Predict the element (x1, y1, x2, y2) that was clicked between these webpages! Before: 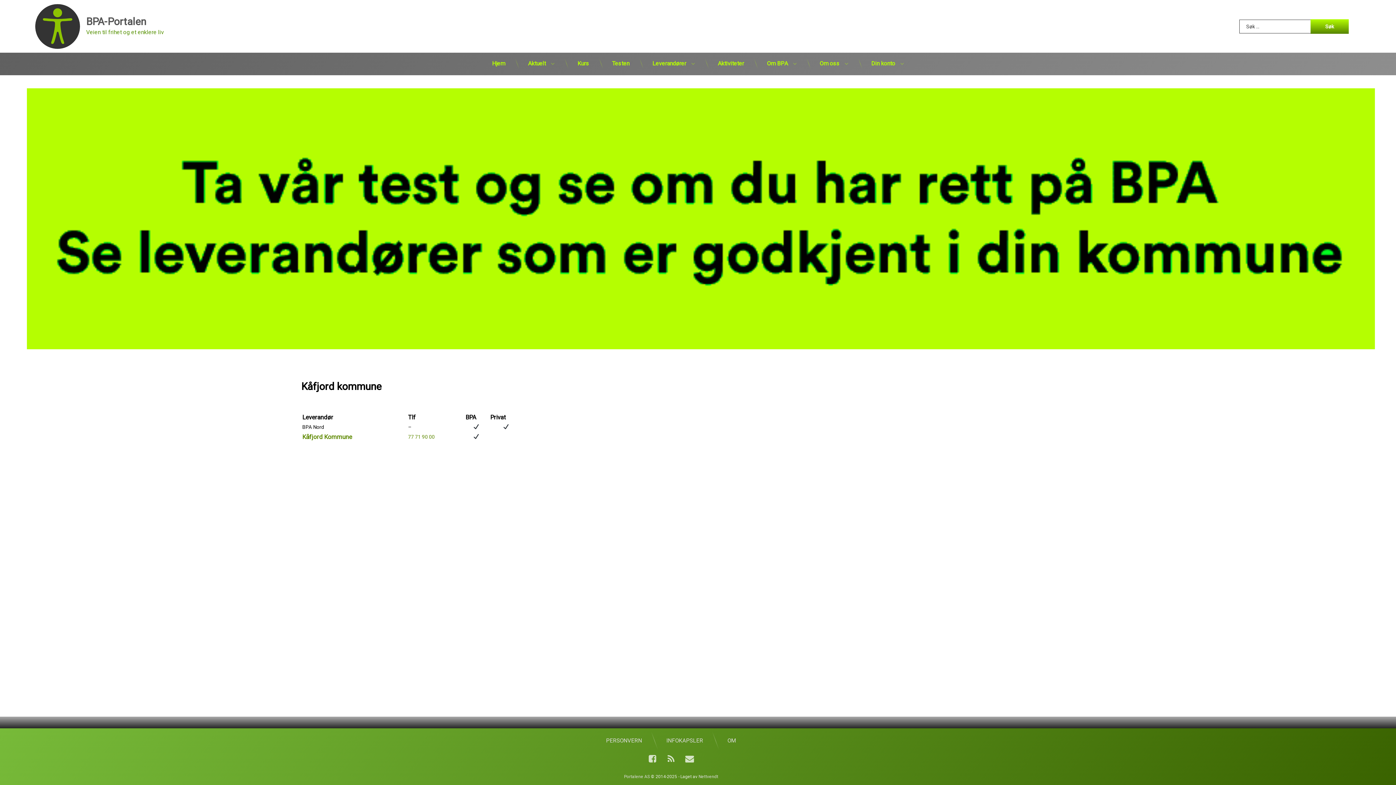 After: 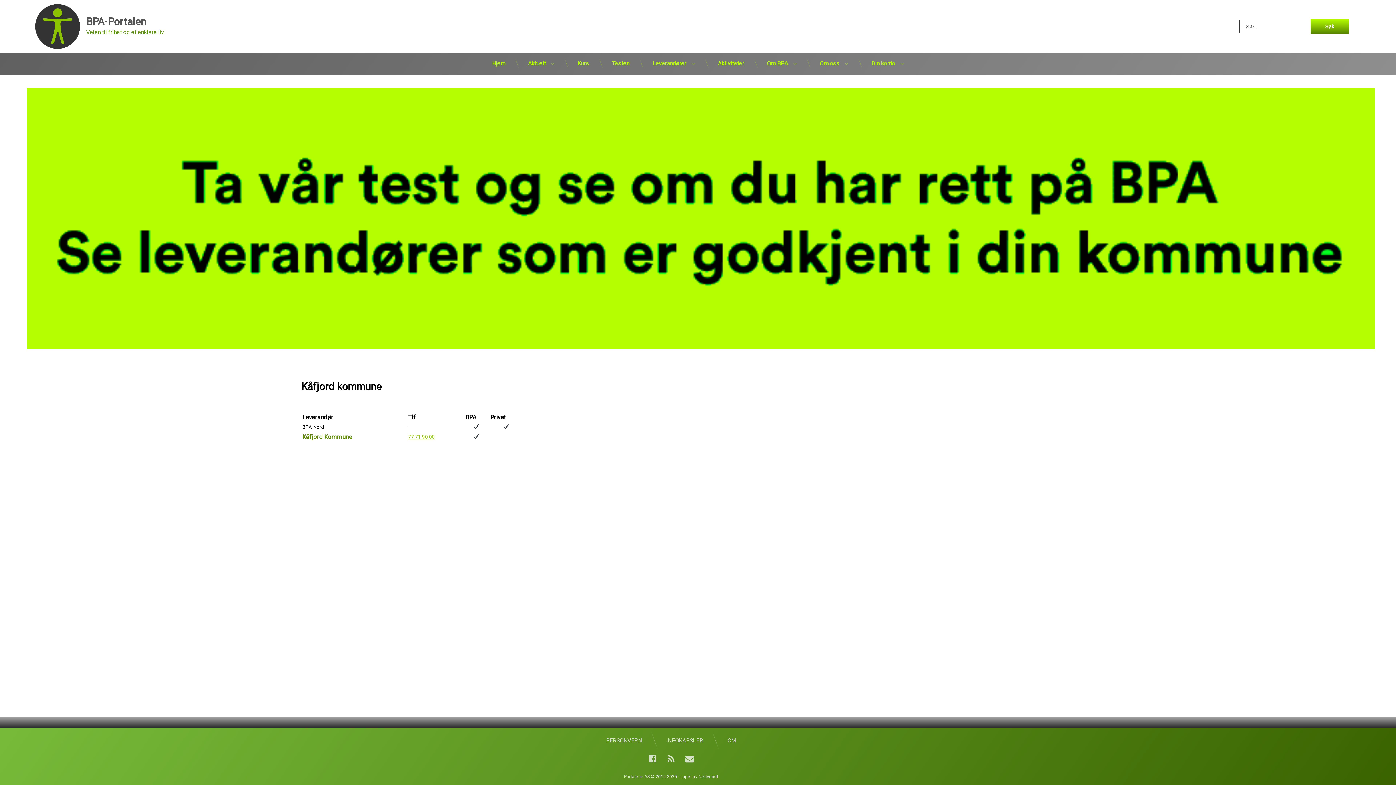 Action: label: 77 71 90 00 bbox: (408, 434, 434, 439)